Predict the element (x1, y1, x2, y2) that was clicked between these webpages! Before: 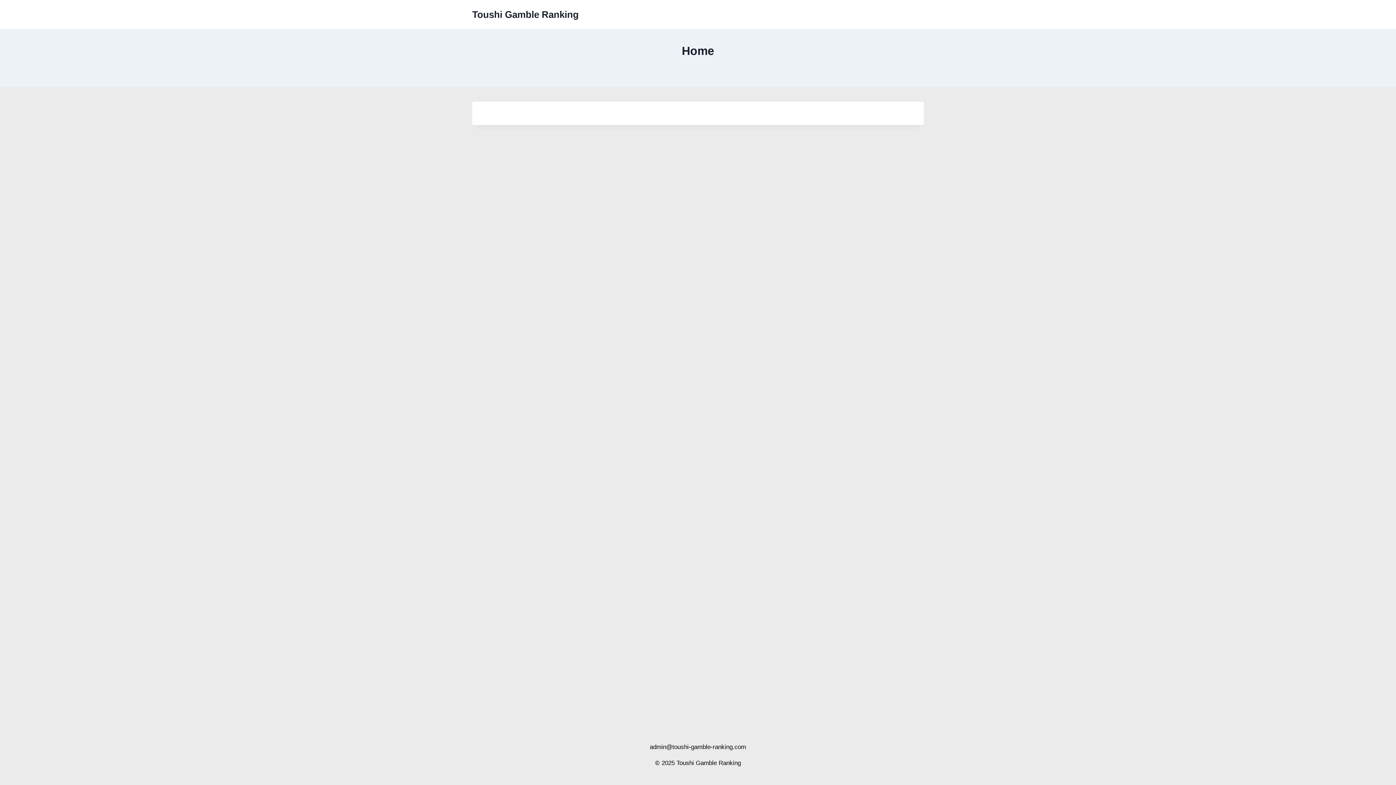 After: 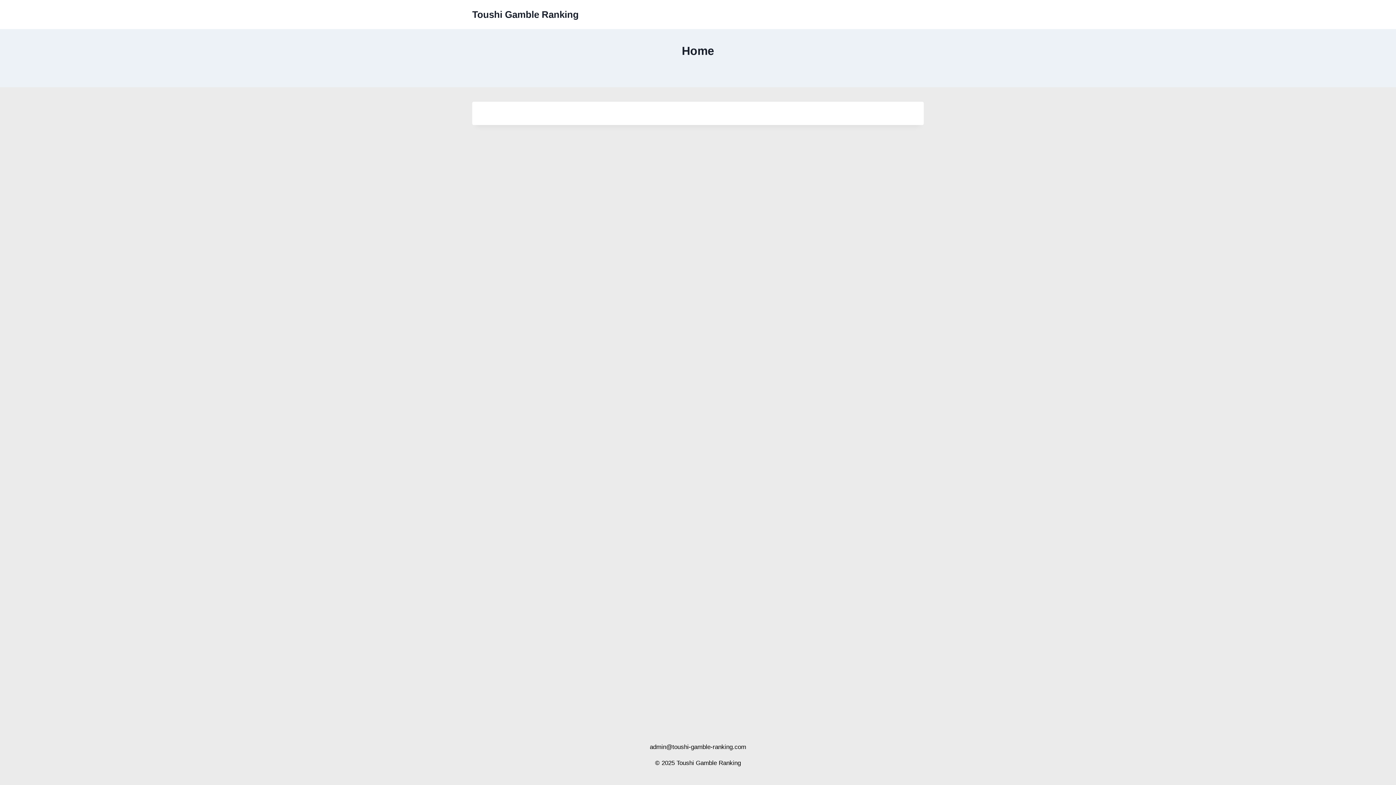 Action: bbox: (472, 8, 578, 20) label: Toushi Gamble Ranking